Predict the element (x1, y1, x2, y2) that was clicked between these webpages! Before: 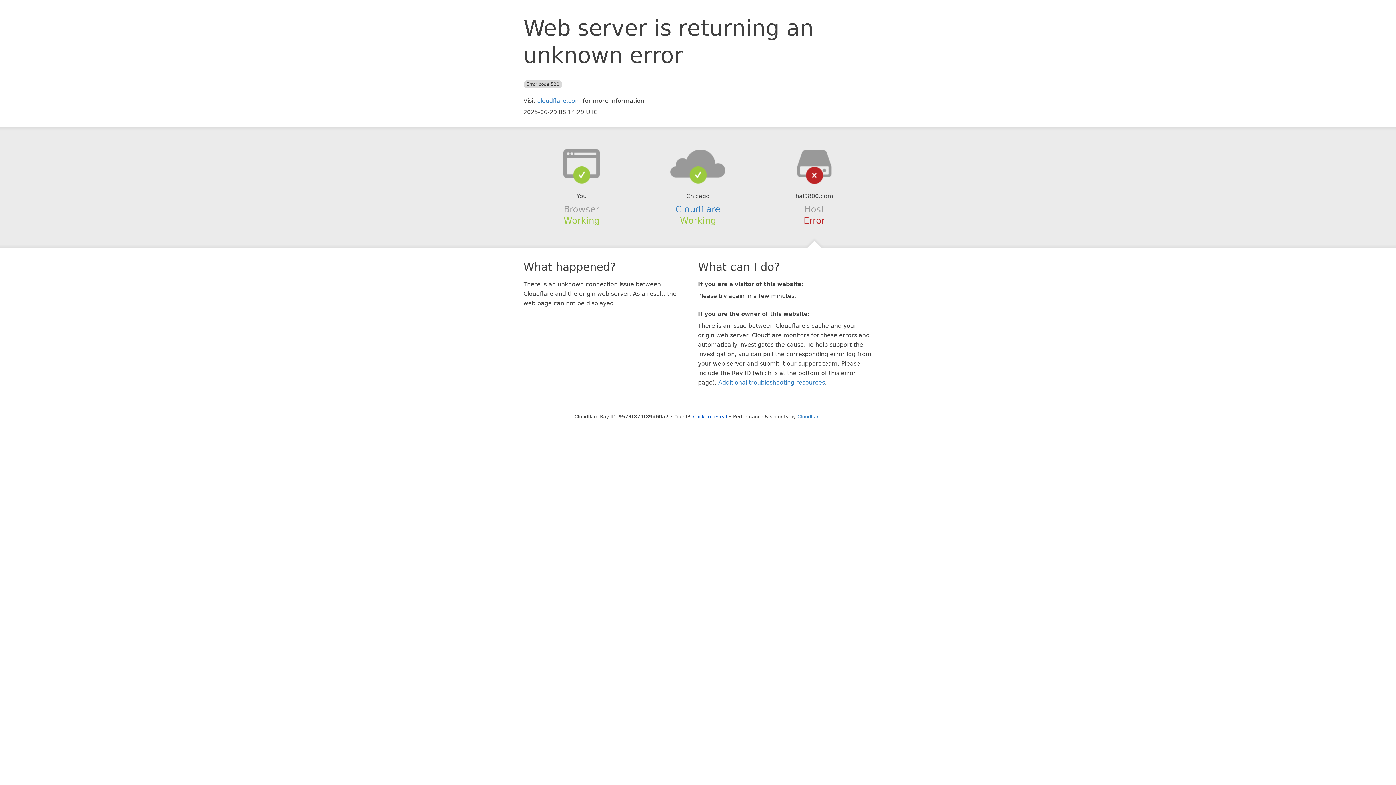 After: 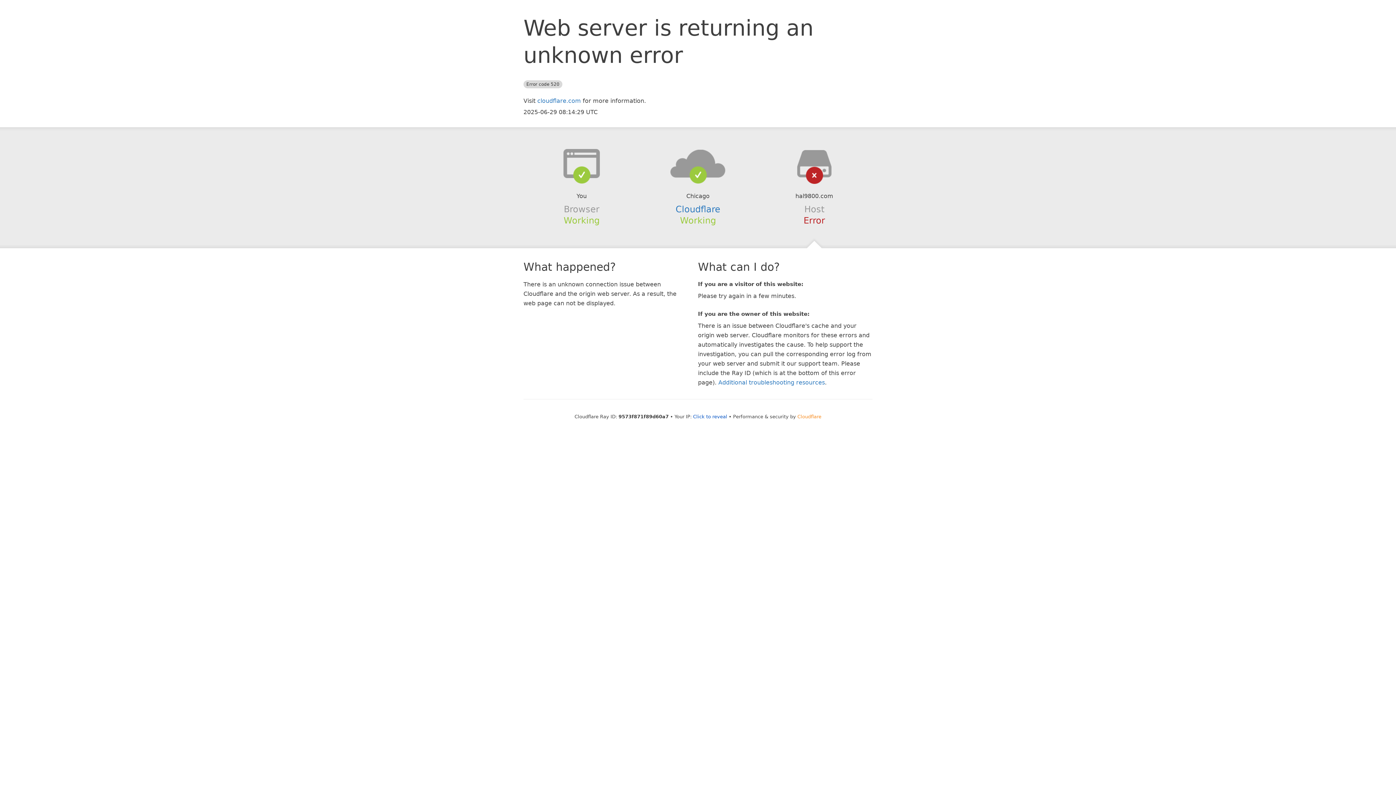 Action: bbox: (797, 414, 821, 419) label: Cloudflare